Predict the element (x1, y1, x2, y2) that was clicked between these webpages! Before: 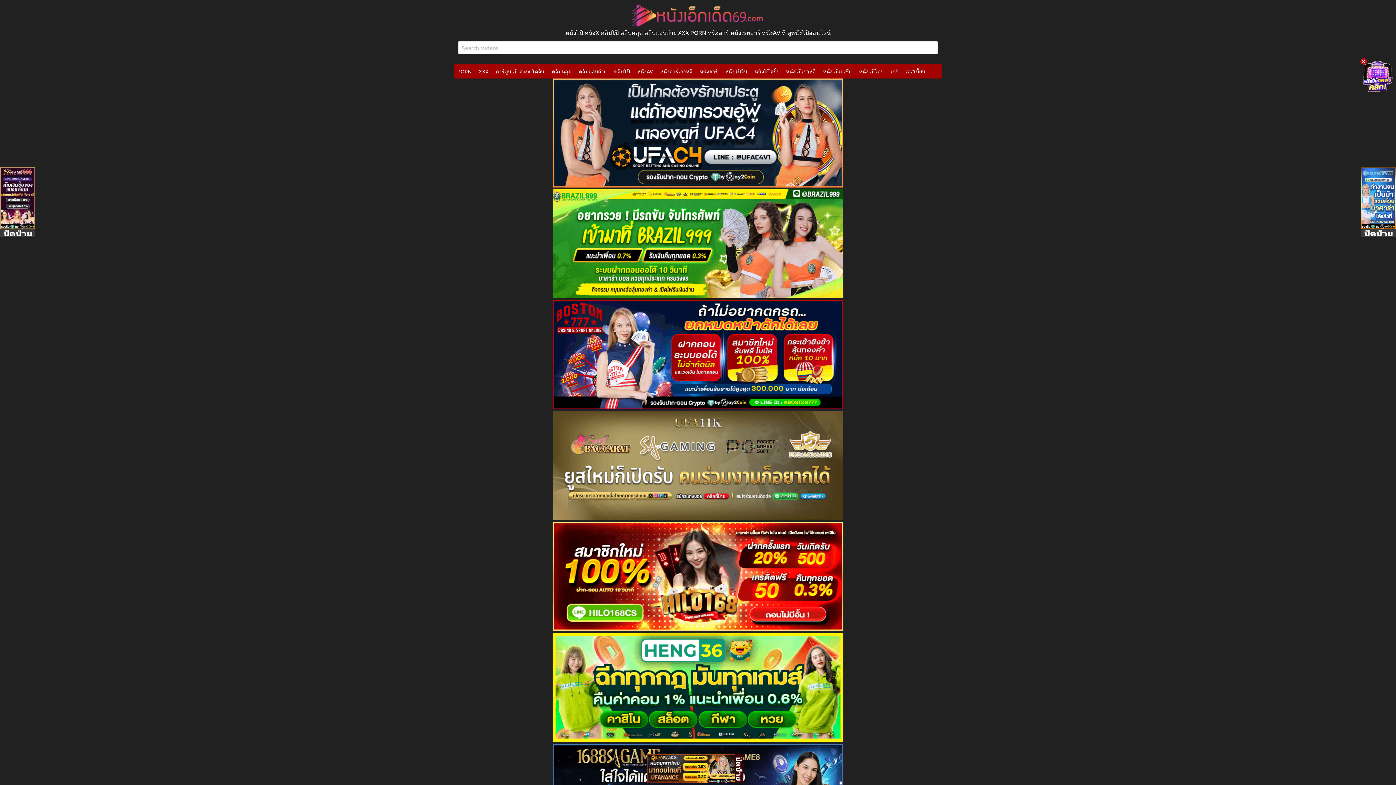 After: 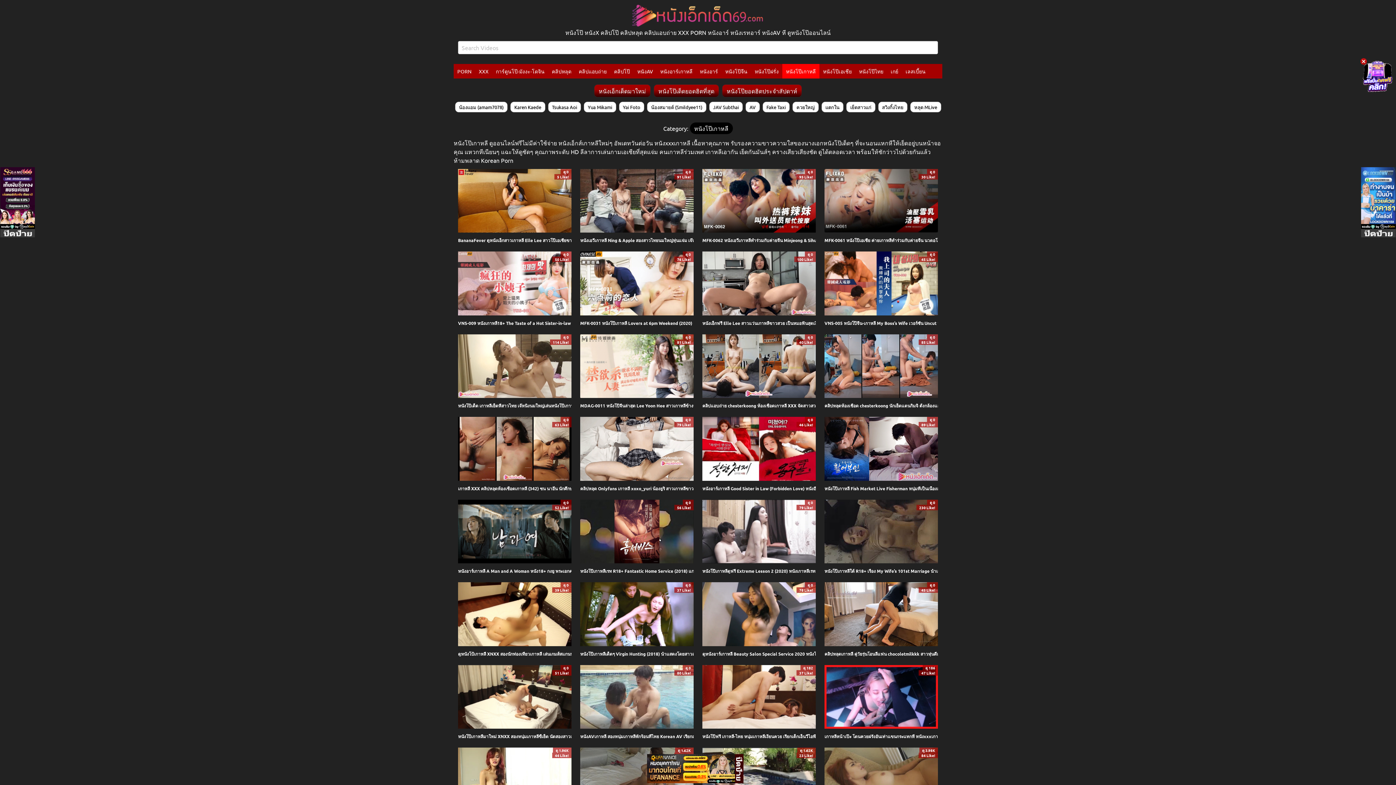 Action: label: หนังโป๊เกาหลี bbox: (782, 64, 819, 78)